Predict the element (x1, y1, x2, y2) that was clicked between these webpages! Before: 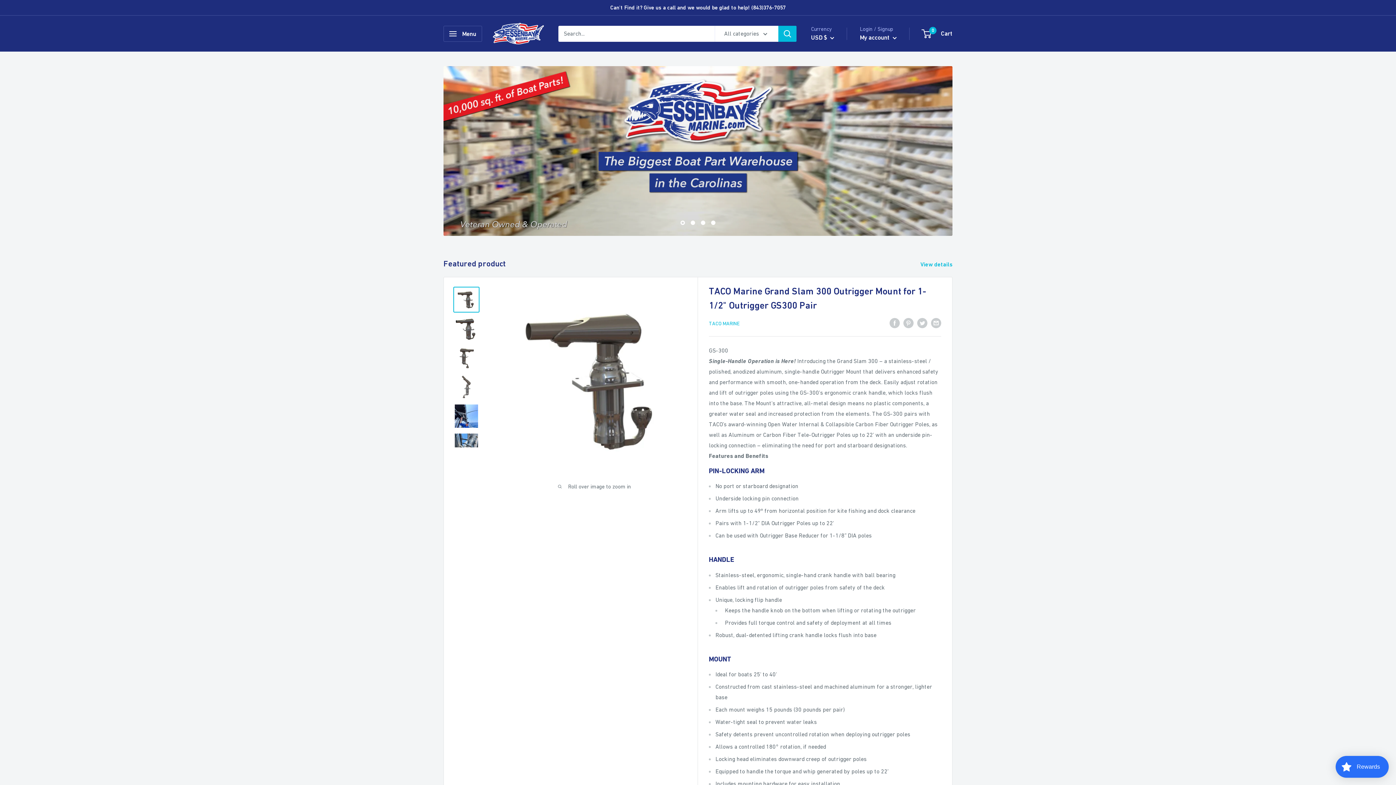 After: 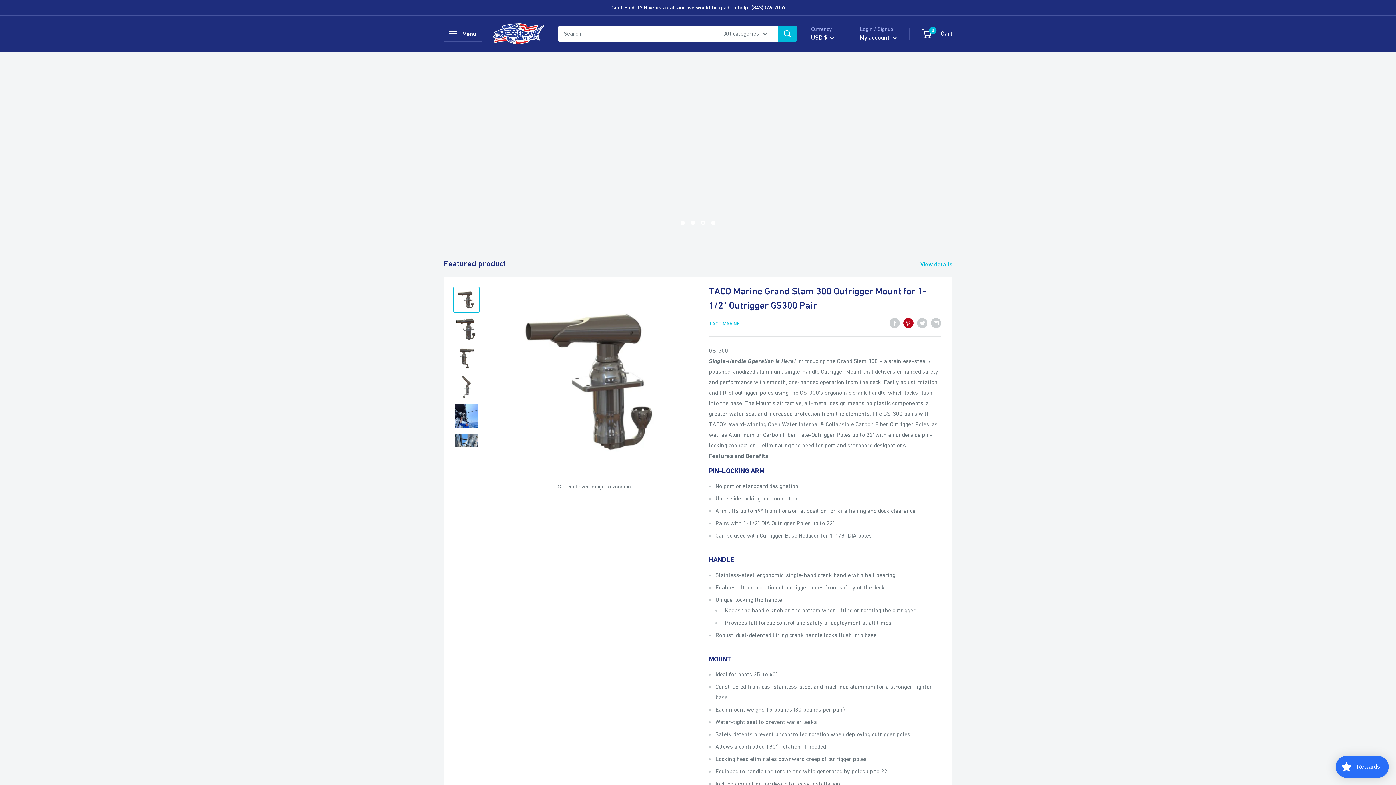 Action: bbox: (903, 316, 913, 327) label: Pin on Pinterest